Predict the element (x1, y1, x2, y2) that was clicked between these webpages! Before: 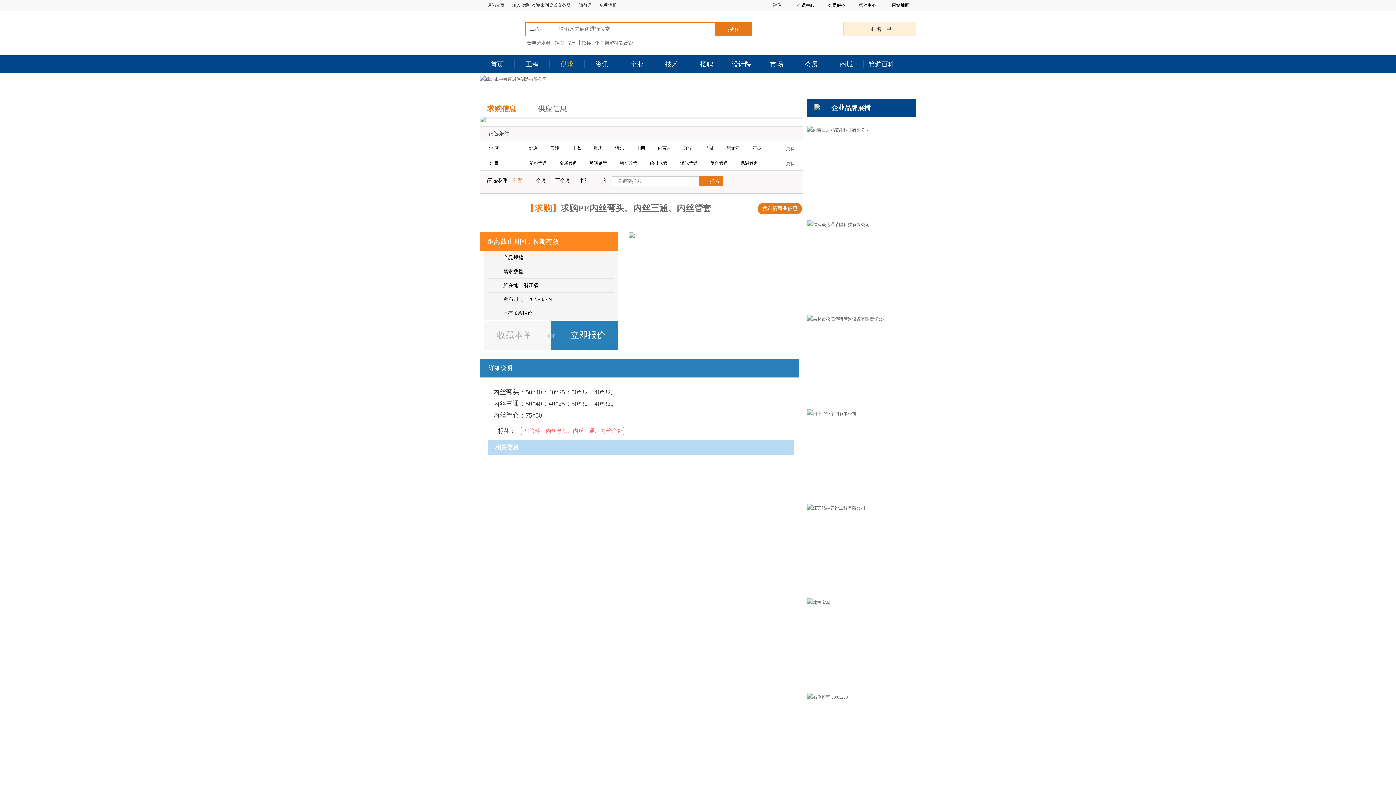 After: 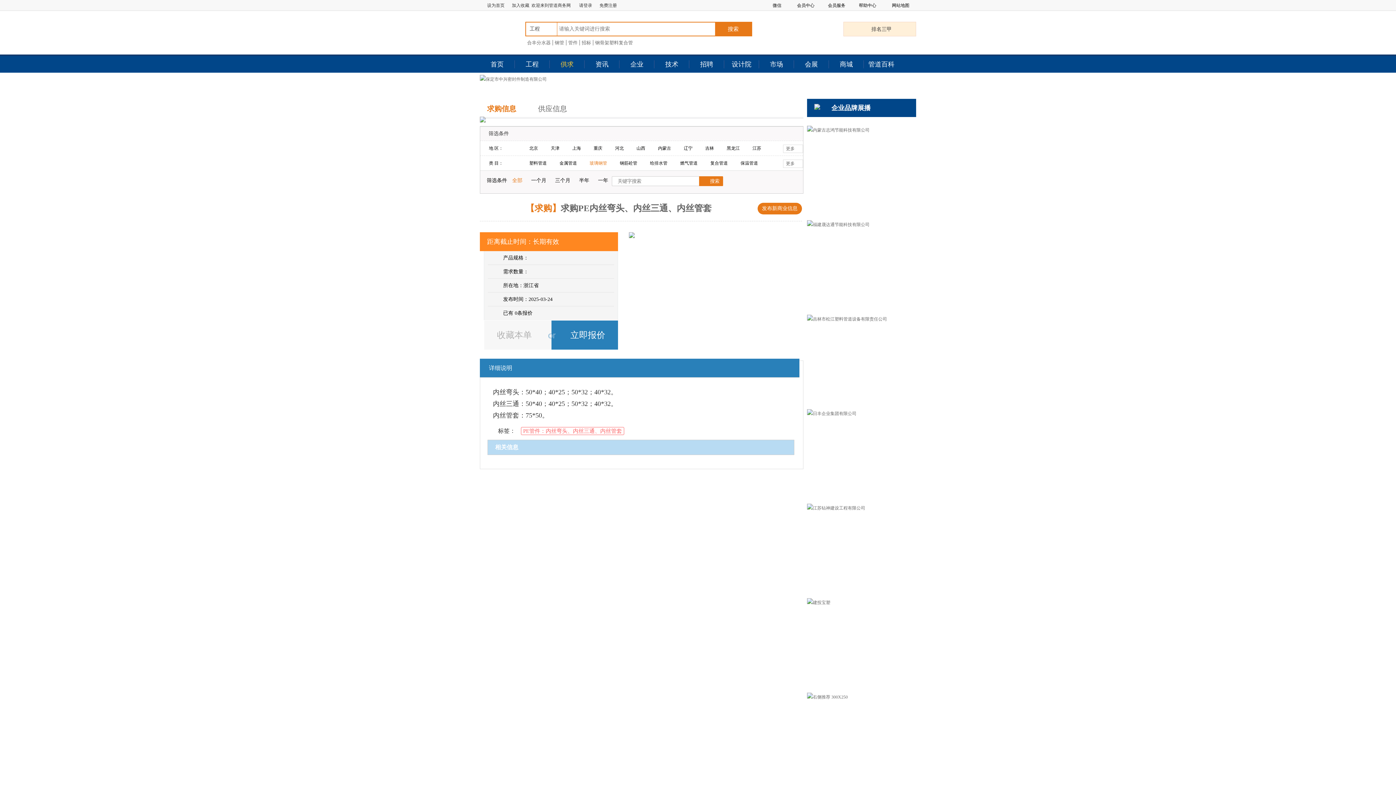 Action: bbox: (589, 160, 607, 165) label: 玻璃钢管